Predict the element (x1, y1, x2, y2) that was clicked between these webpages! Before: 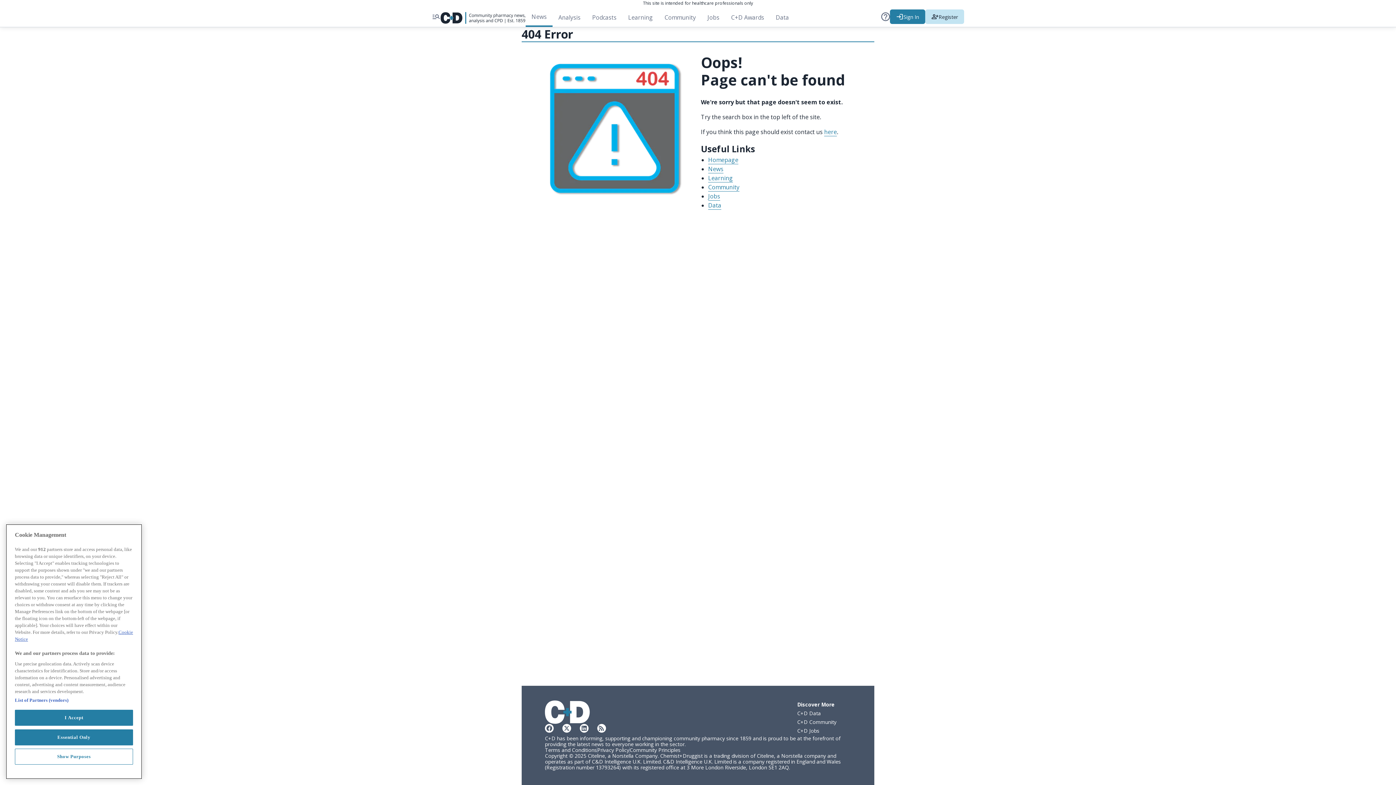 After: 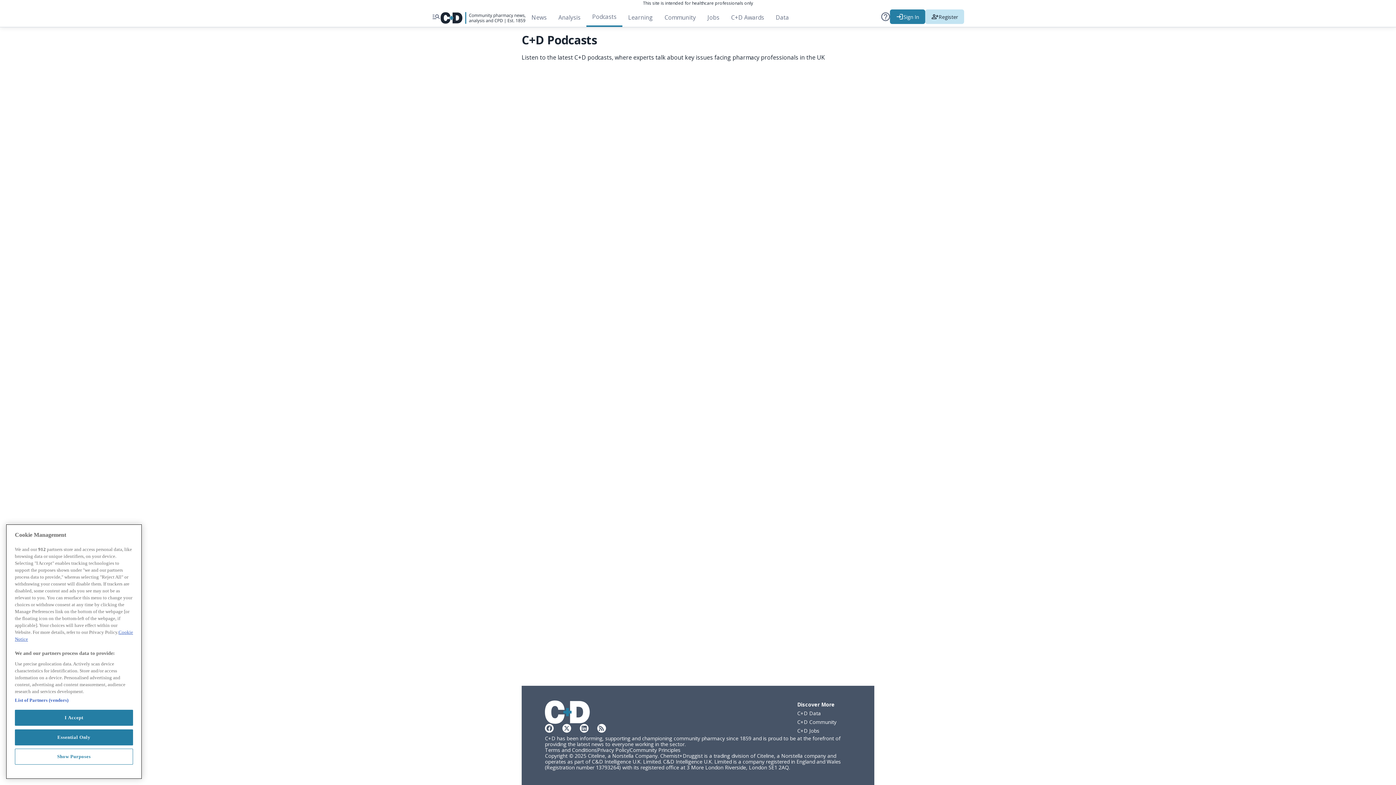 Action: label: Podcasts bbox: (586, 7, 622, 26)